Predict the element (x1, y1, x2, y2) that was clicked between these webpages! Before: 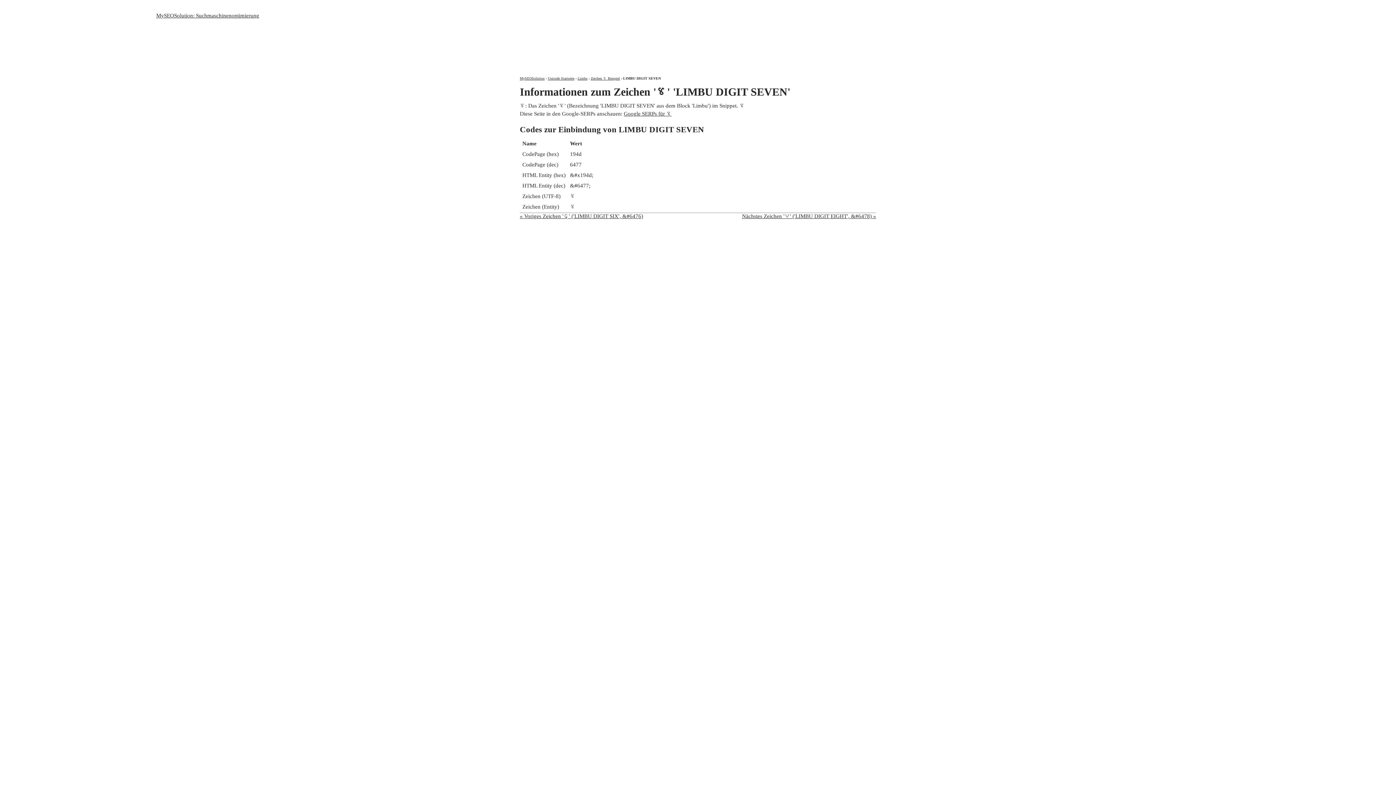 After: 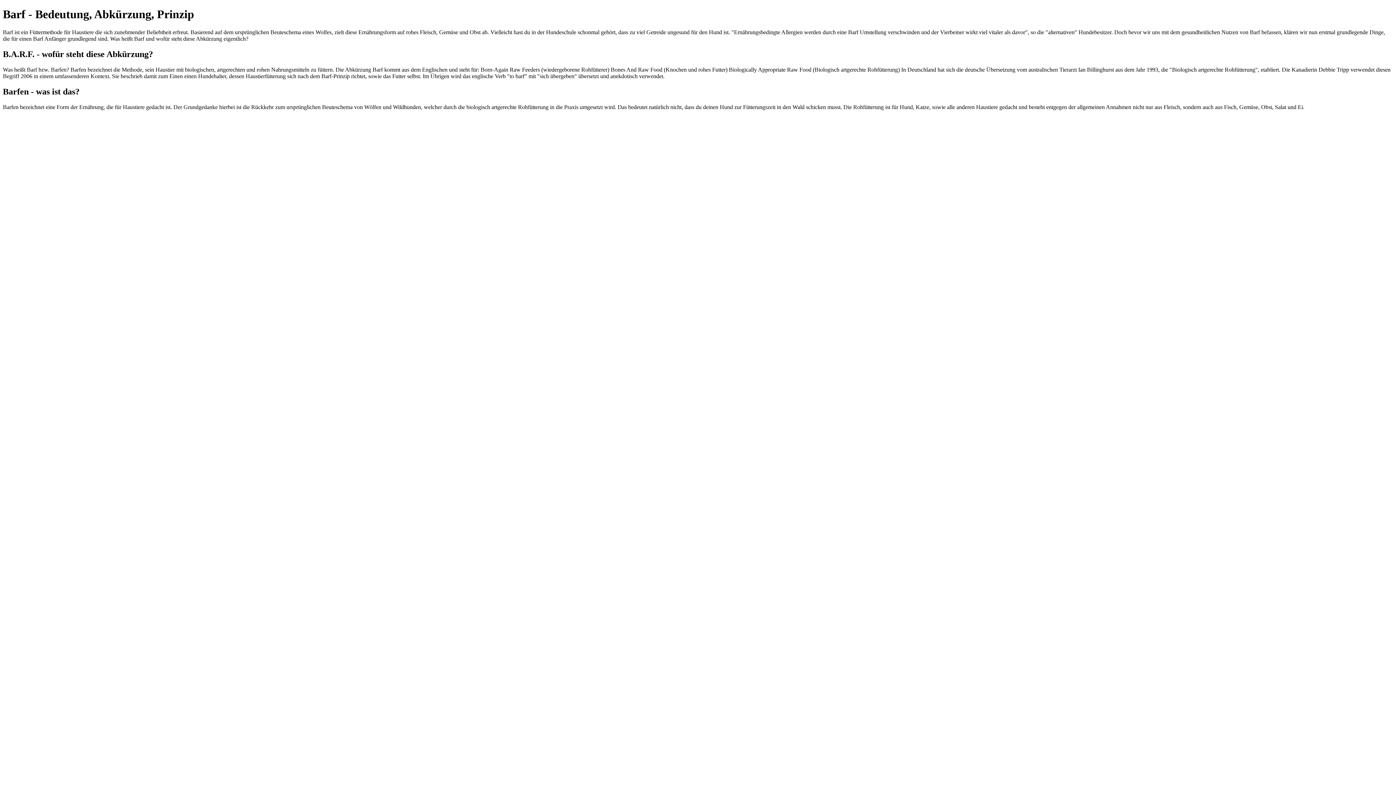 Action: label: Unicode Startseite bbox: (548, 76, 574, 80)